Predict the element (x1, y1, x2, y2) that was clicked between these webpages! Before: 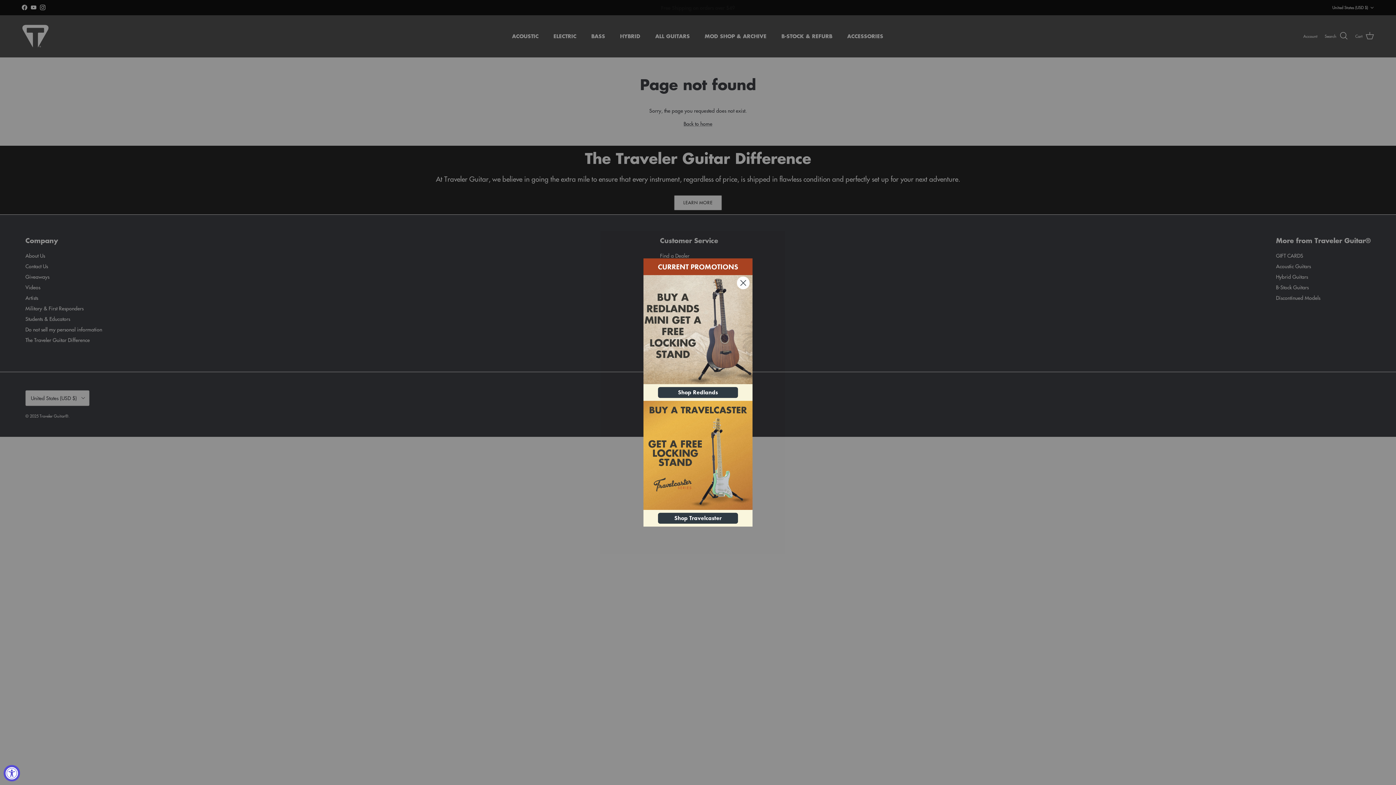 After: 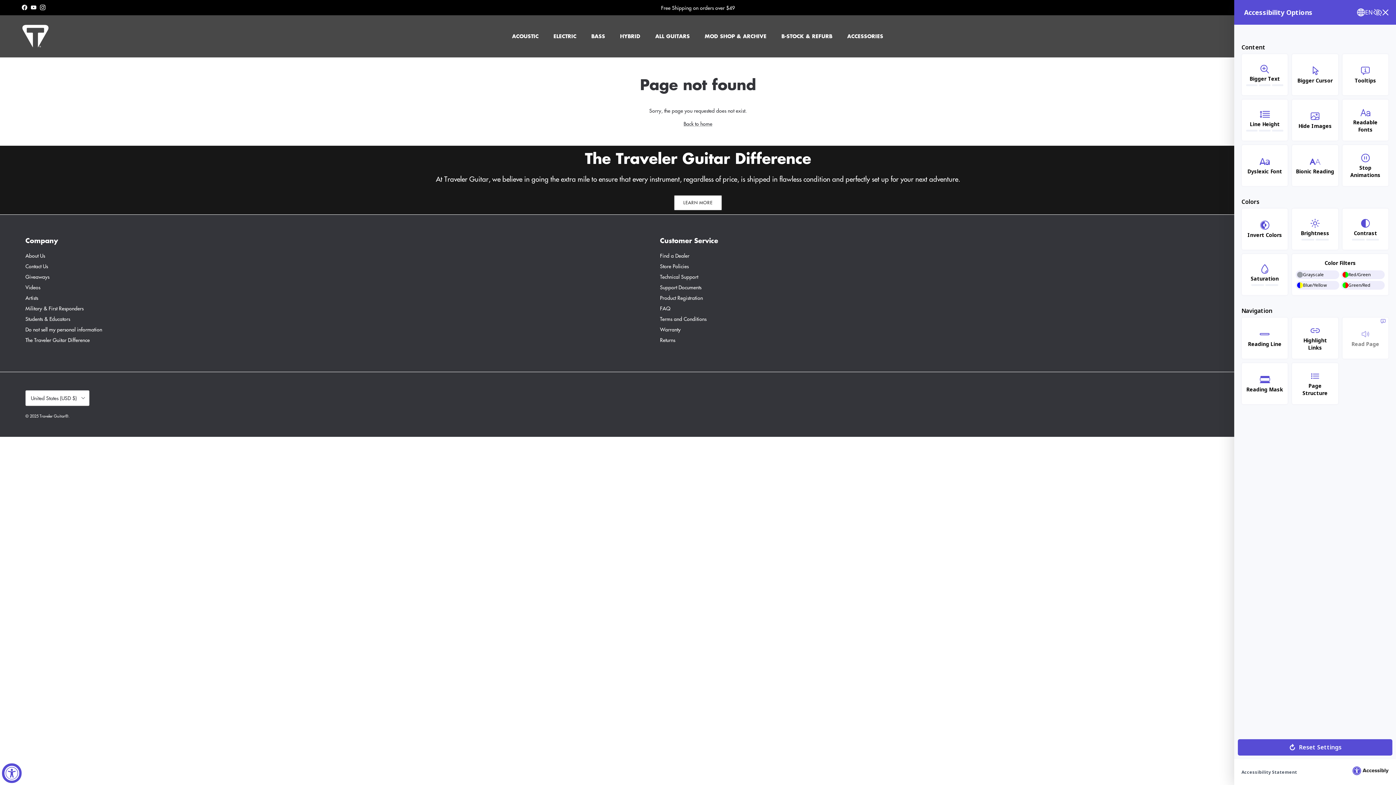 Action: bbox: (3, 765, 20, 781) label: Accessibility Widget, click to open